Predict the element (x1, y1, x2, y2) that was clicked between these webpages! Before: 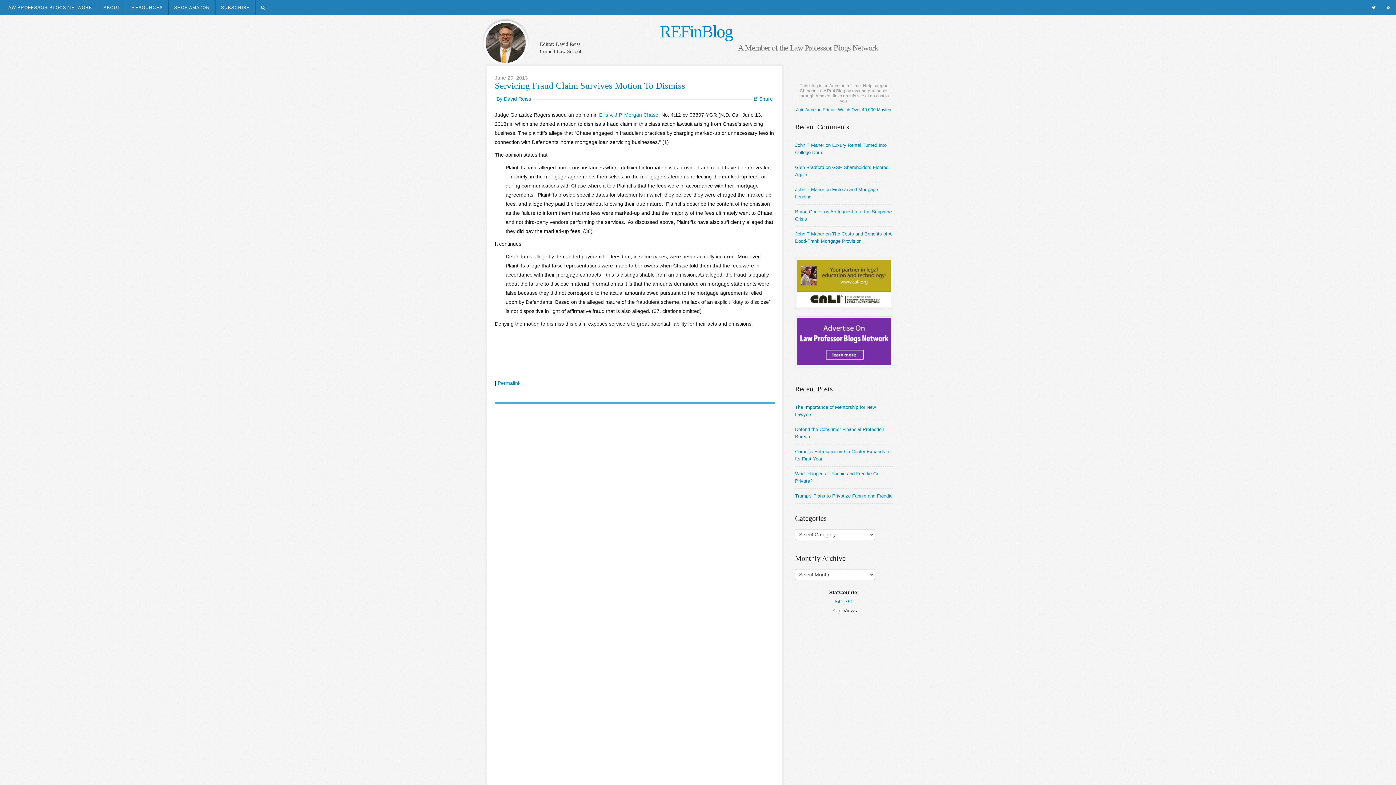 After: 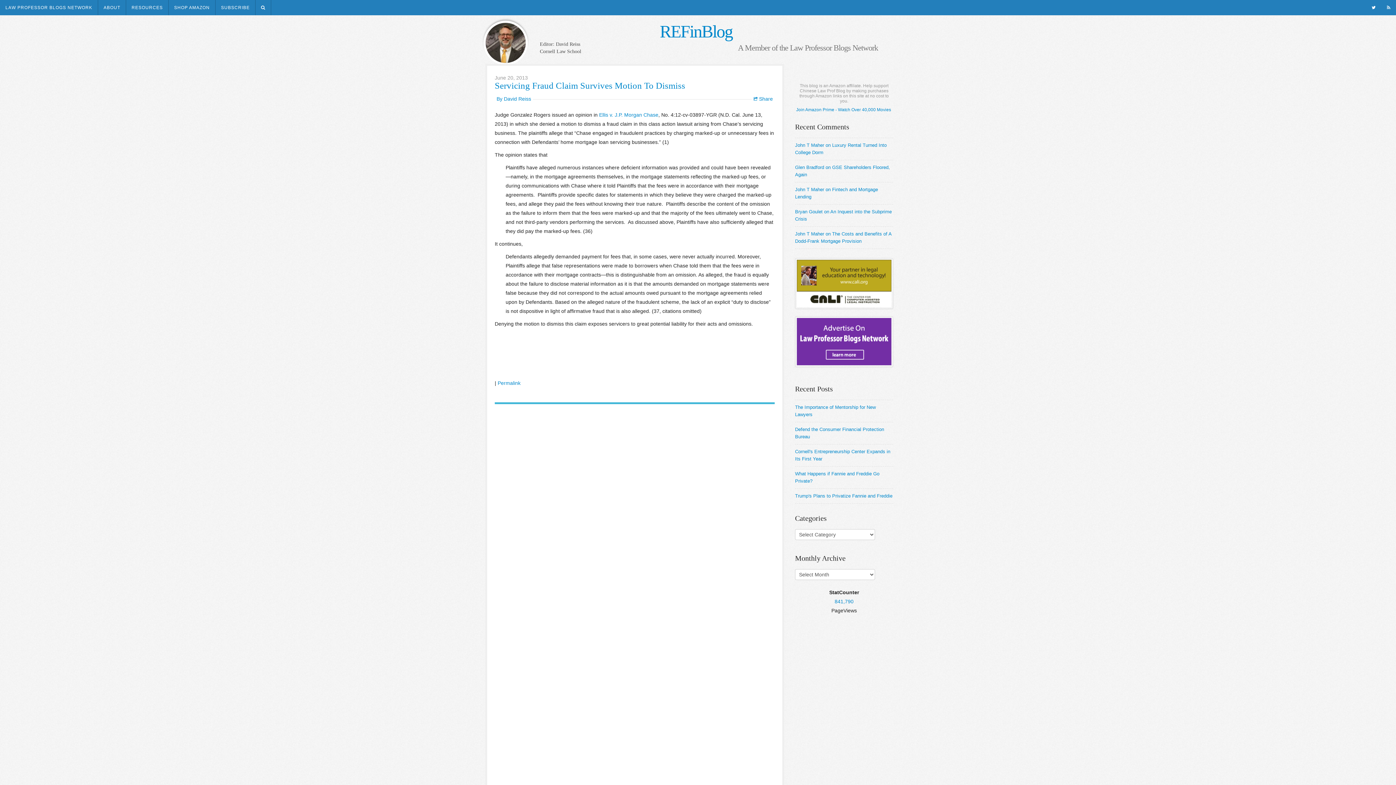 Action: bbox: (796, 107, 892, 112) label: Join Amazon Prime - Watch Over 40,000 Movies 